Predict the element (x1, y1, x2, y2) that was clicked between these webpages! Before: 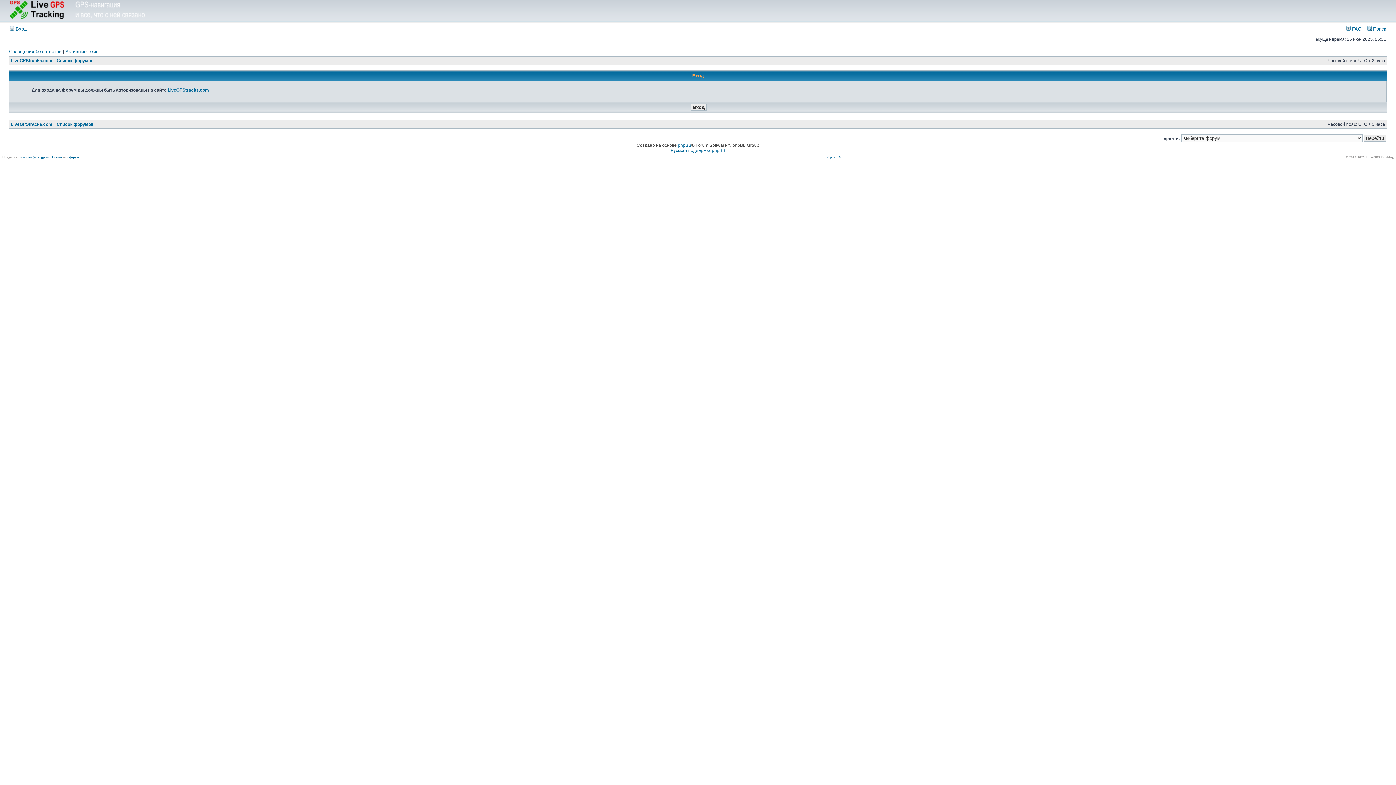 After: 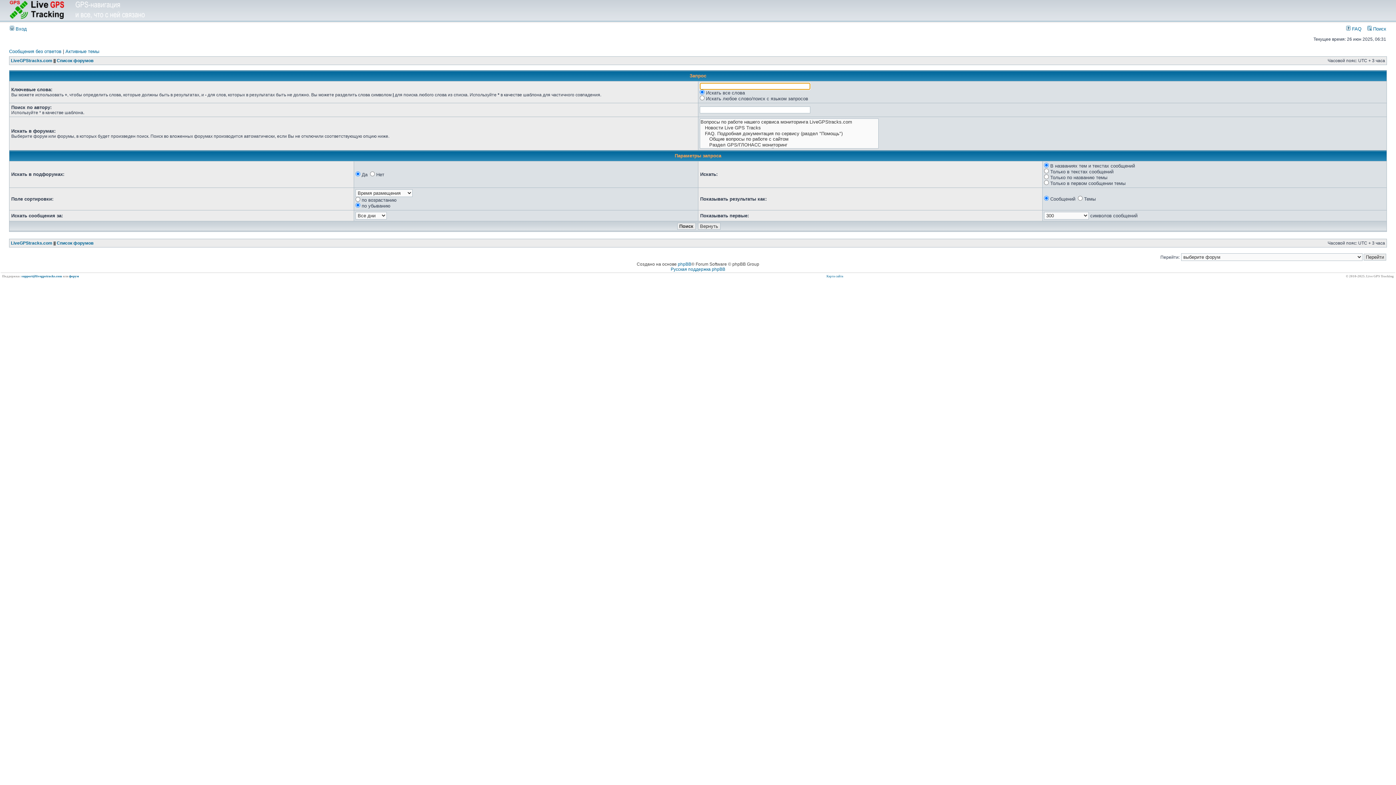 Action: label:  Поиск bbox: (1367, 26, 1386, 31)